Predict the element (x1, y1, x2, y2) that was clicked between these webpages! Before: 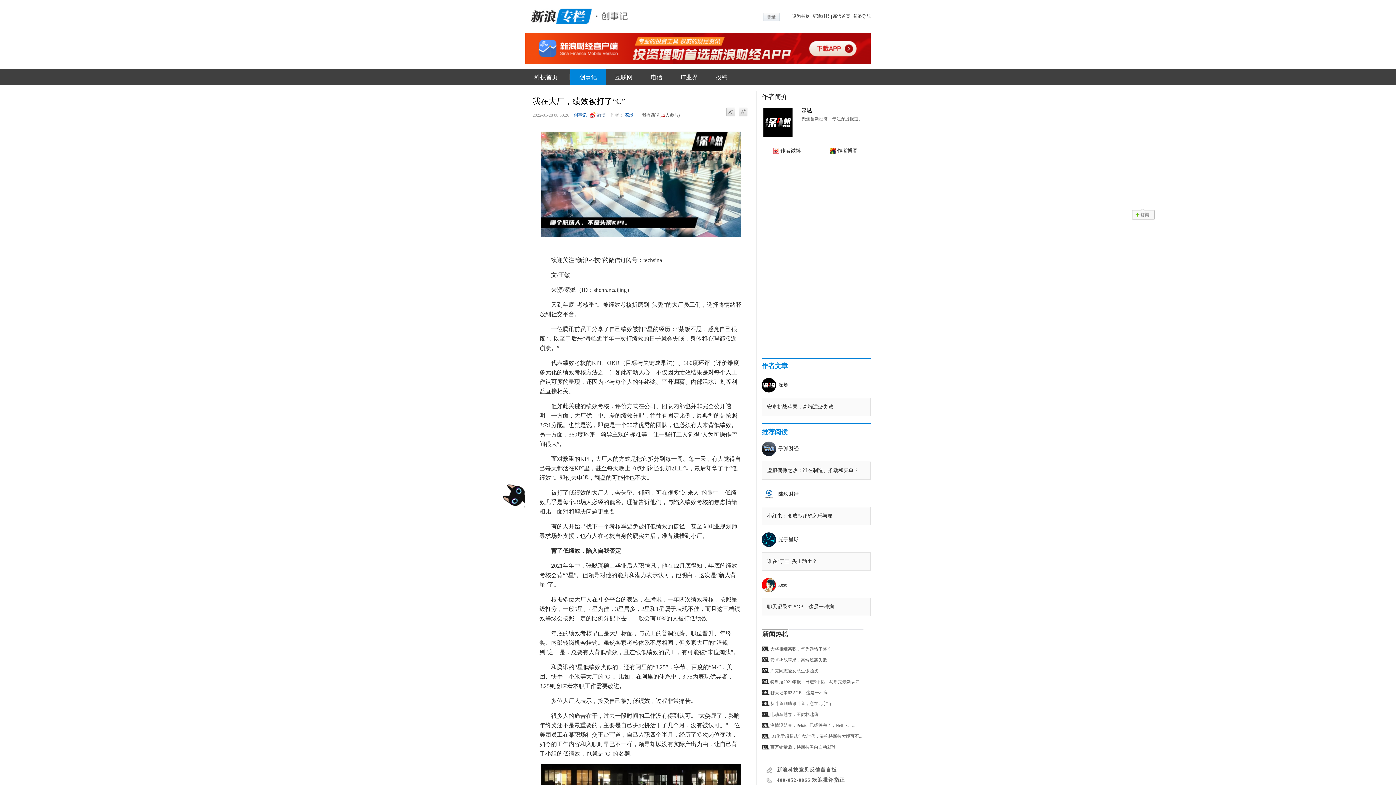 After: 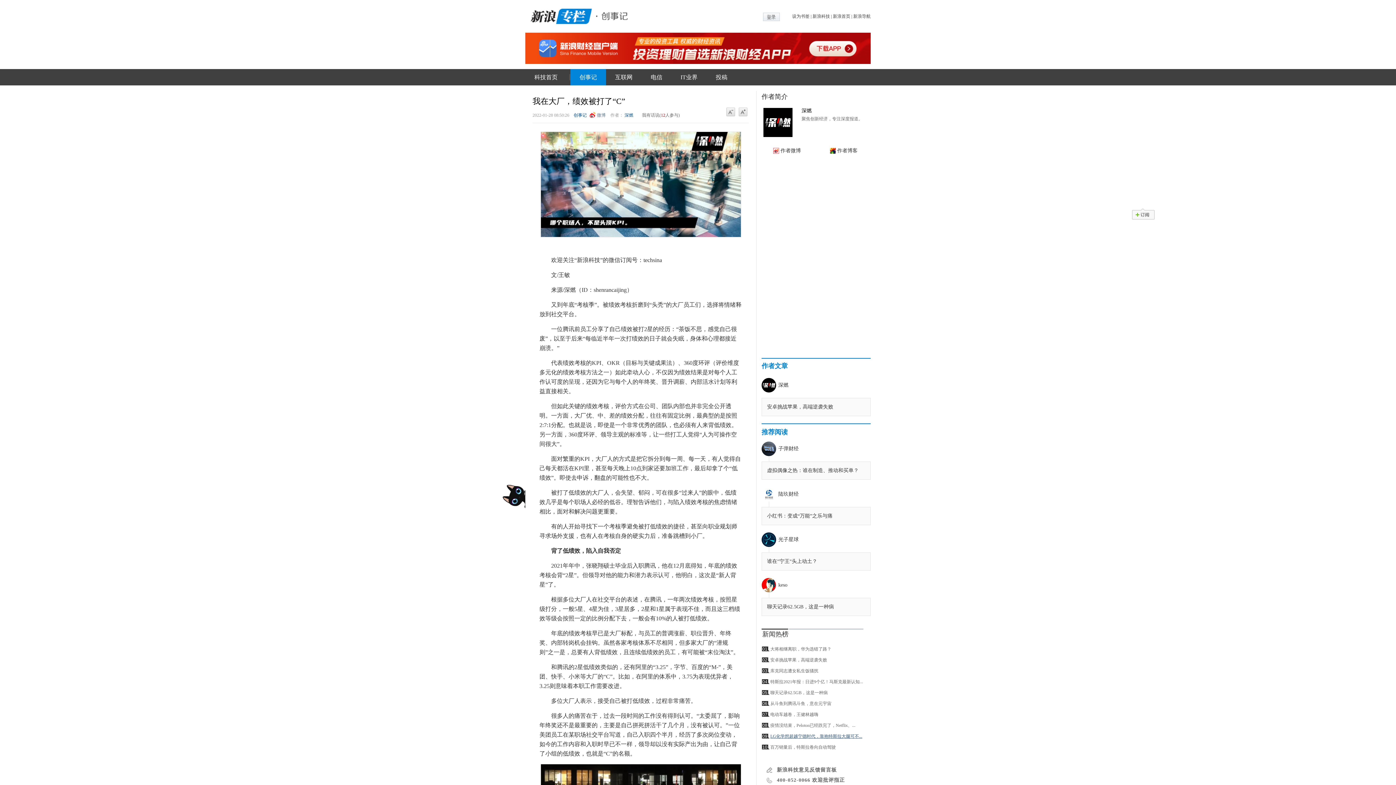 Action: bbox: (770, 734, 862, 739) label: LG化学想超越宁德时代，靠抱特斯拉大腿可不...